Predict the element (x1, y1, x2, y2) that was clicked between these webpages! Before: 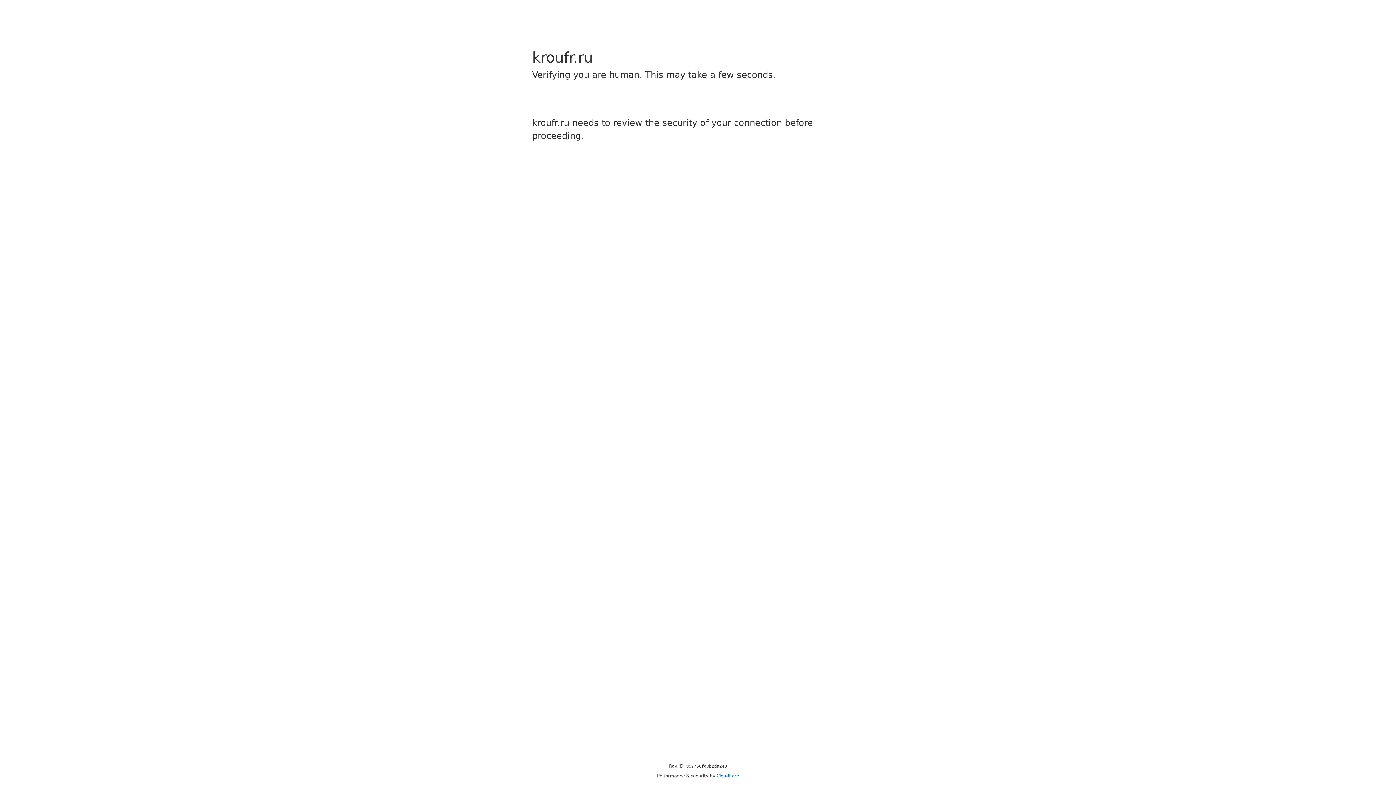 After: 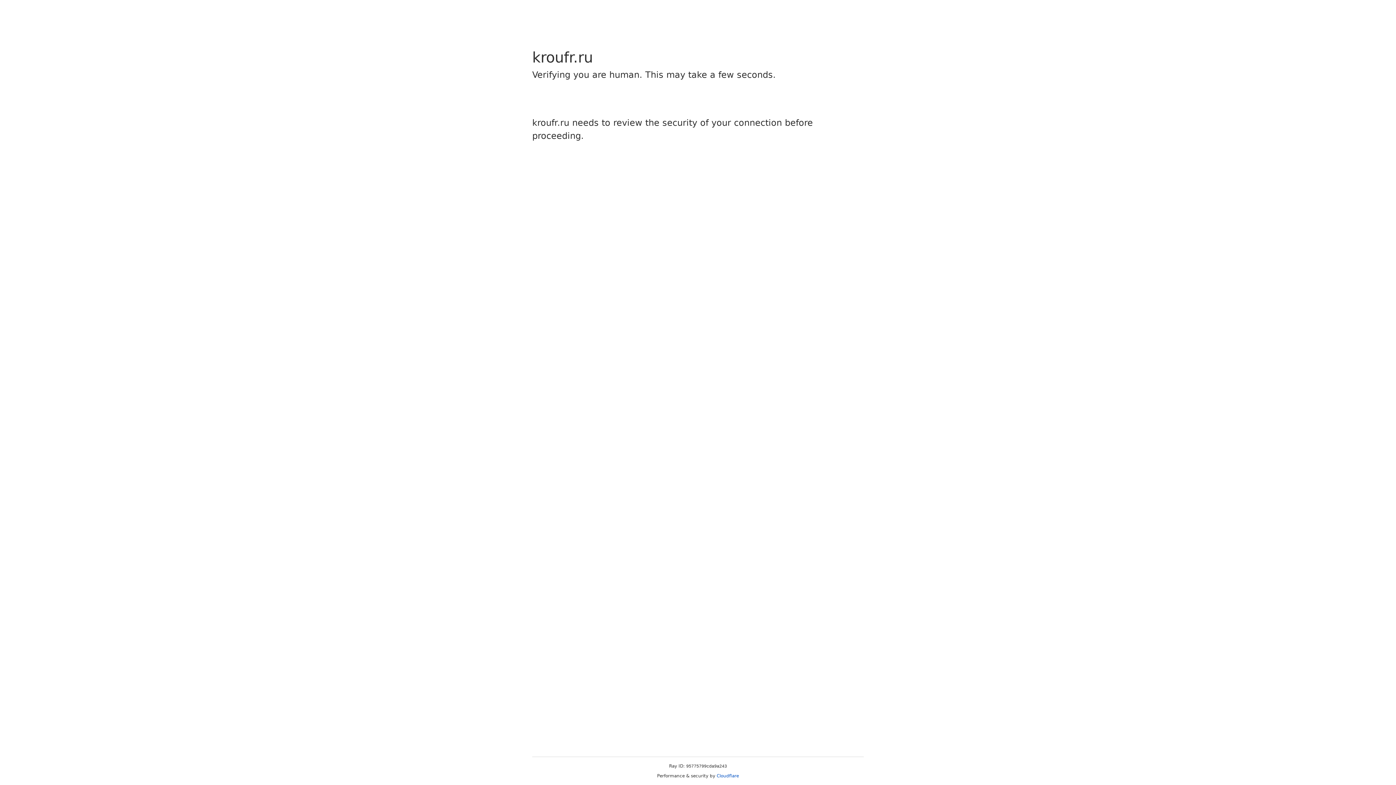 Action: label: Cloudflare bbox: (716, 773, 739, 778)